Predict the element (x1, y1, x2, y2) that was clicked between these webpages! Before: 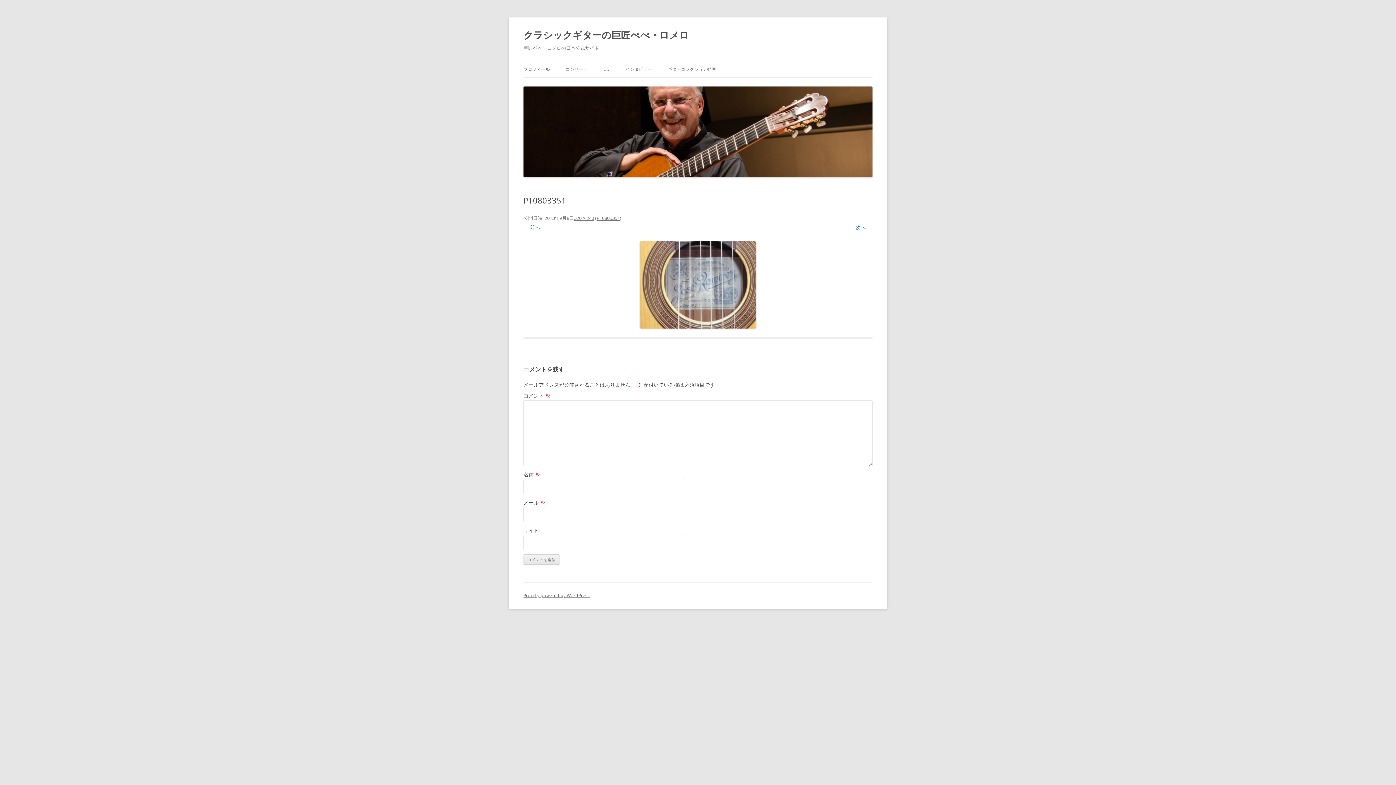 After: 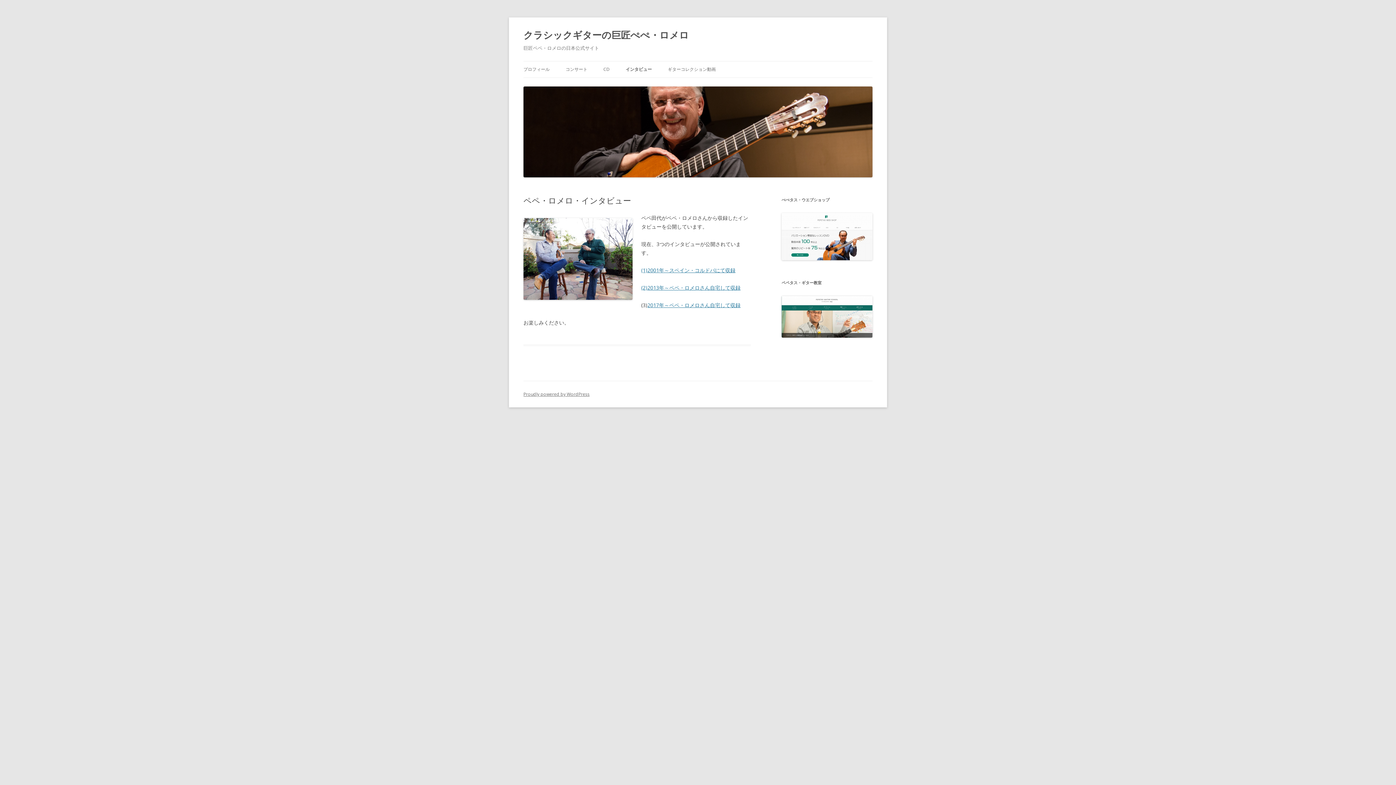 Action: bbox: (625, 61, 652, 77) label: インタビュー